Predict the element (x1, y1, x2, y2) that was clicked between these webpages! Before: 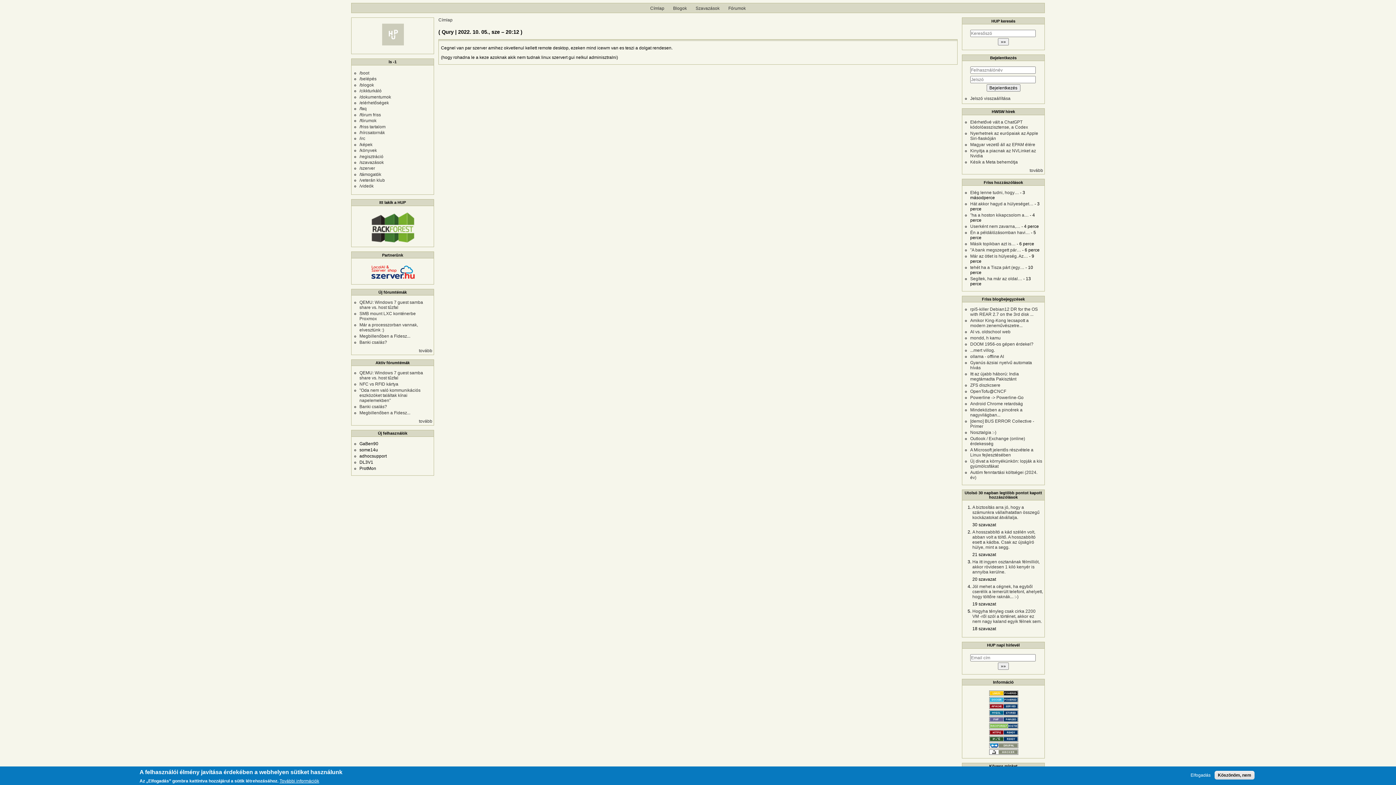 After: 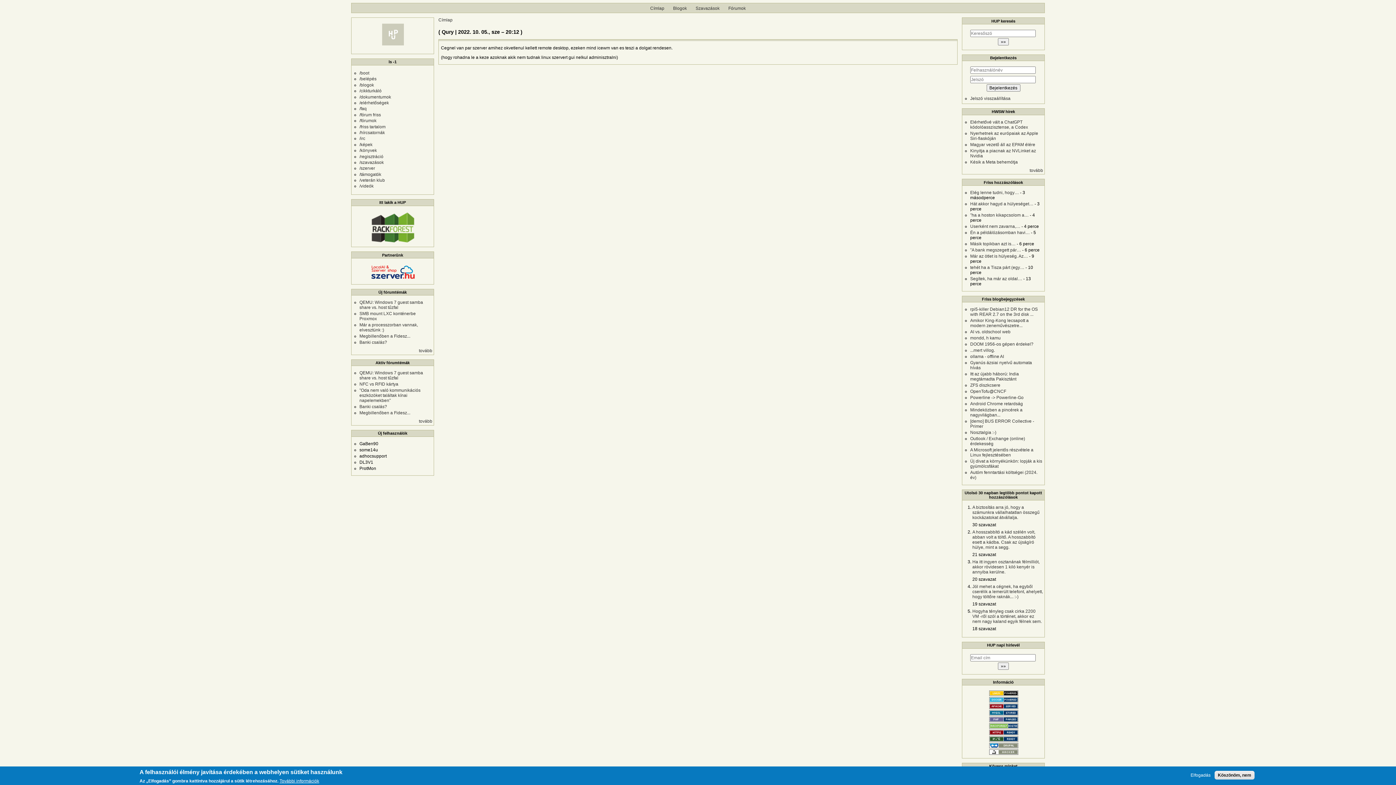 Action: bbox: (989, 751, 1018, 756)